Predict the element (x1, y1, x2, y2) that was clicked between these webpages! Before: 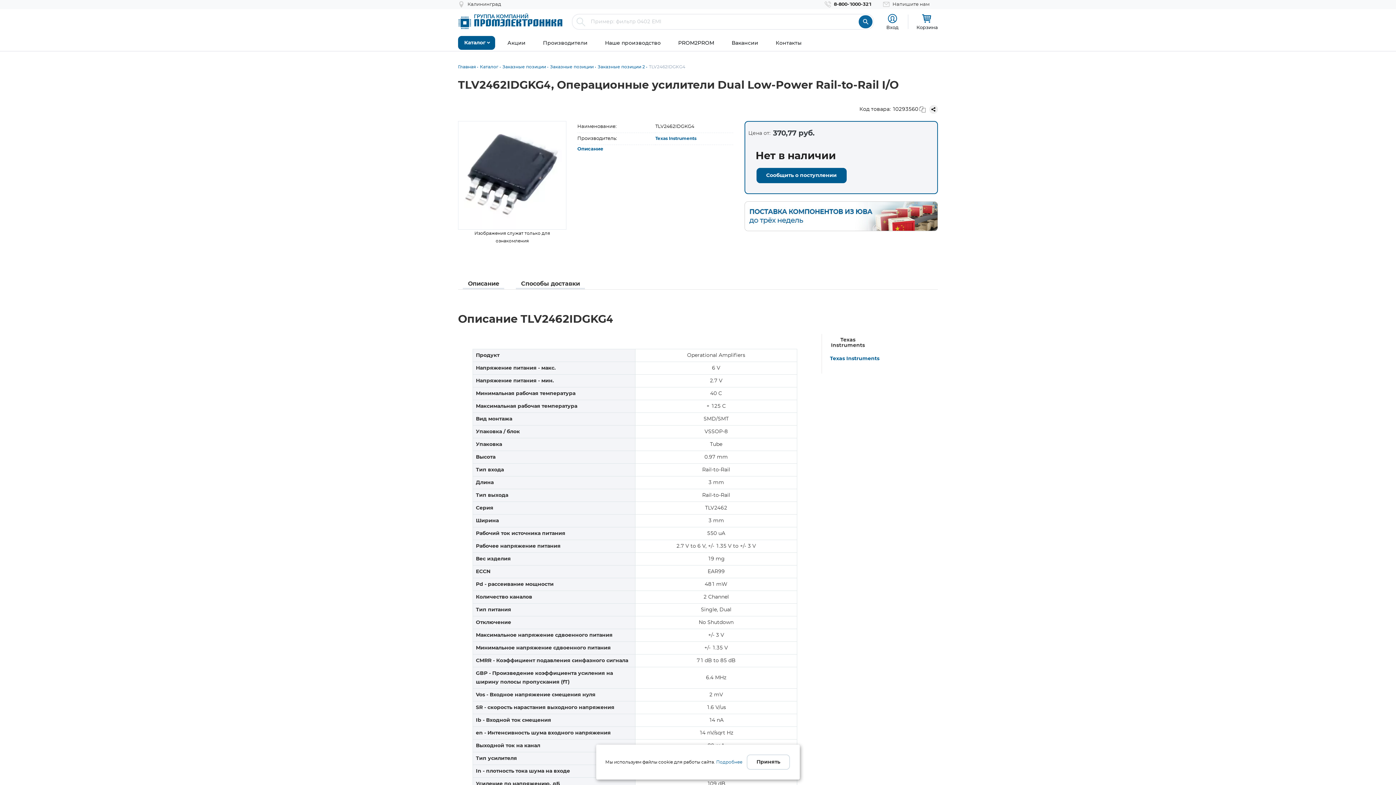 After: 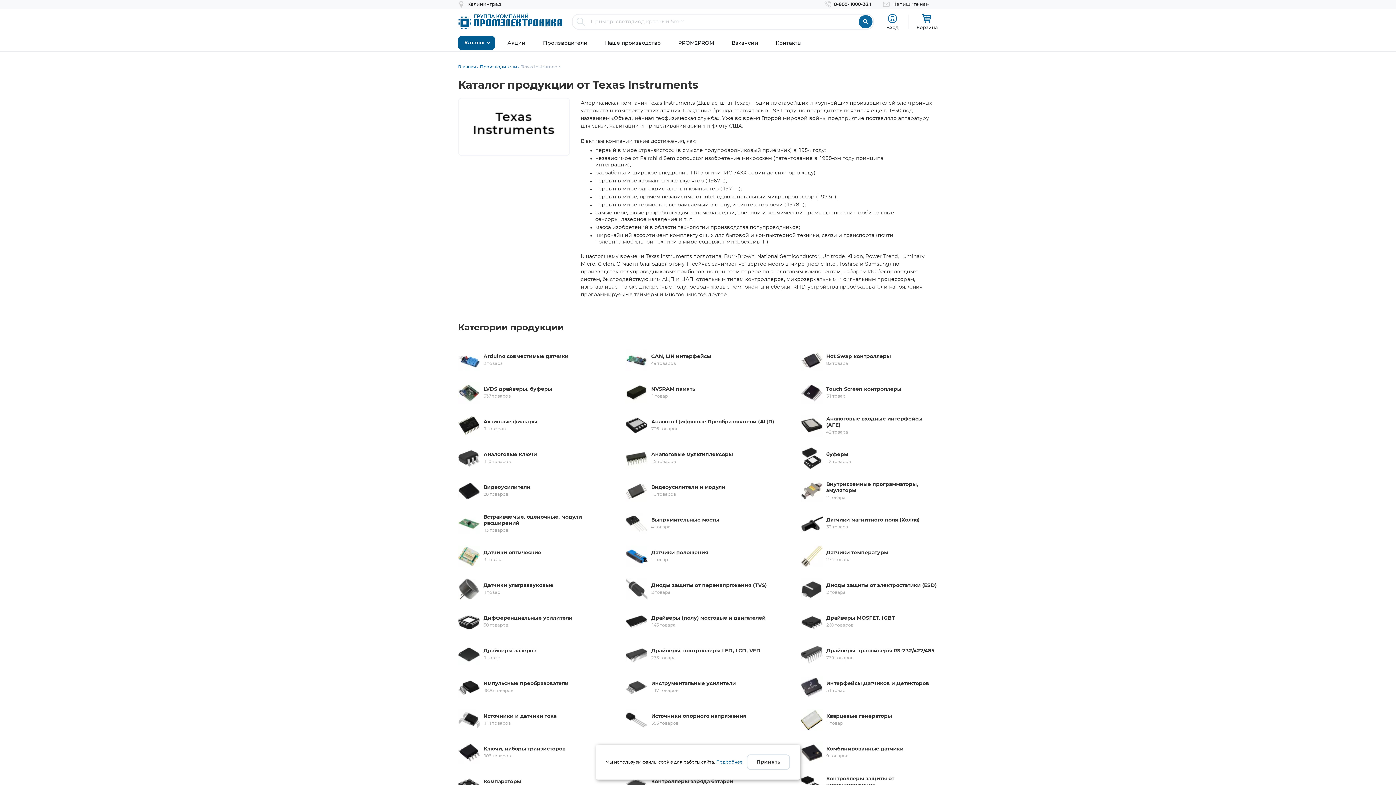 Action: bbox: (655, 136, 696, 140) label: Texas Instruments